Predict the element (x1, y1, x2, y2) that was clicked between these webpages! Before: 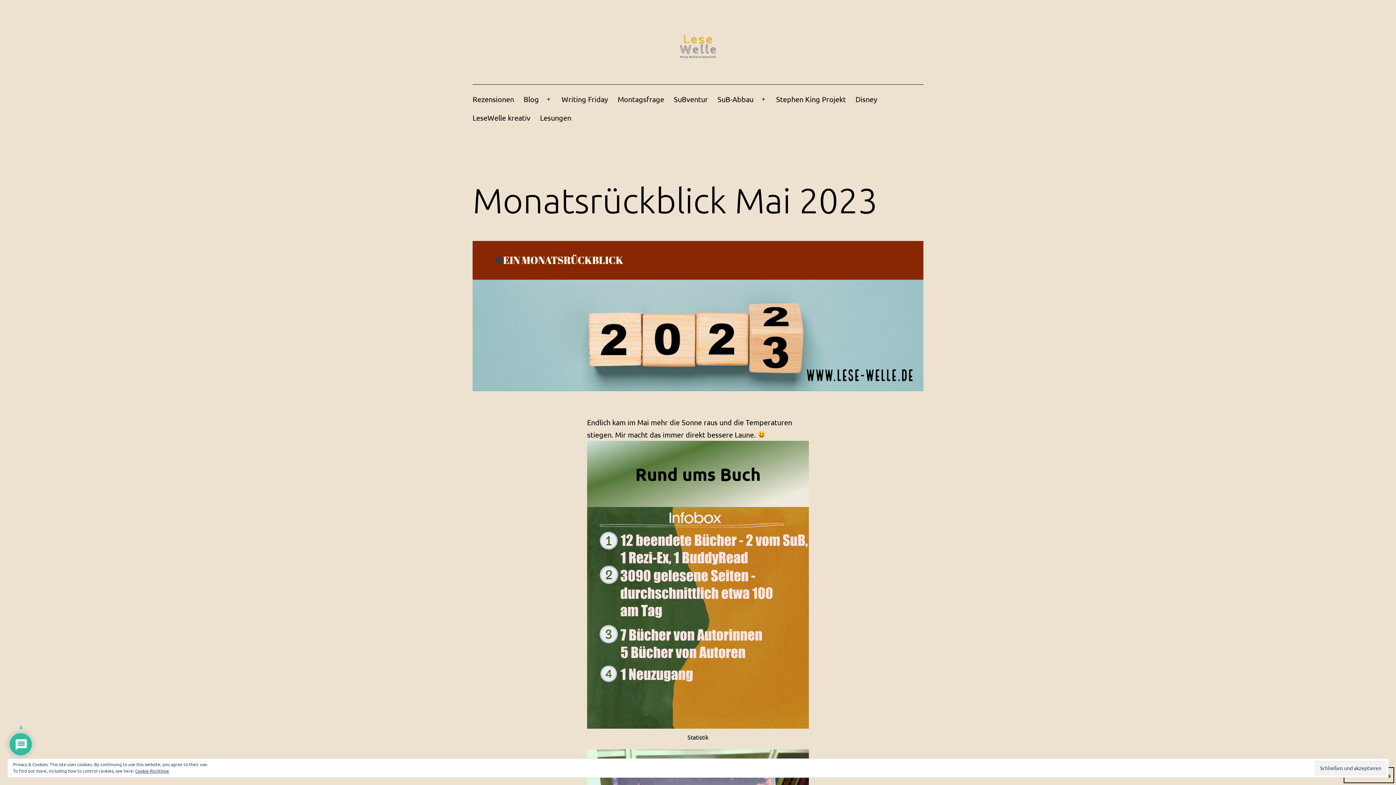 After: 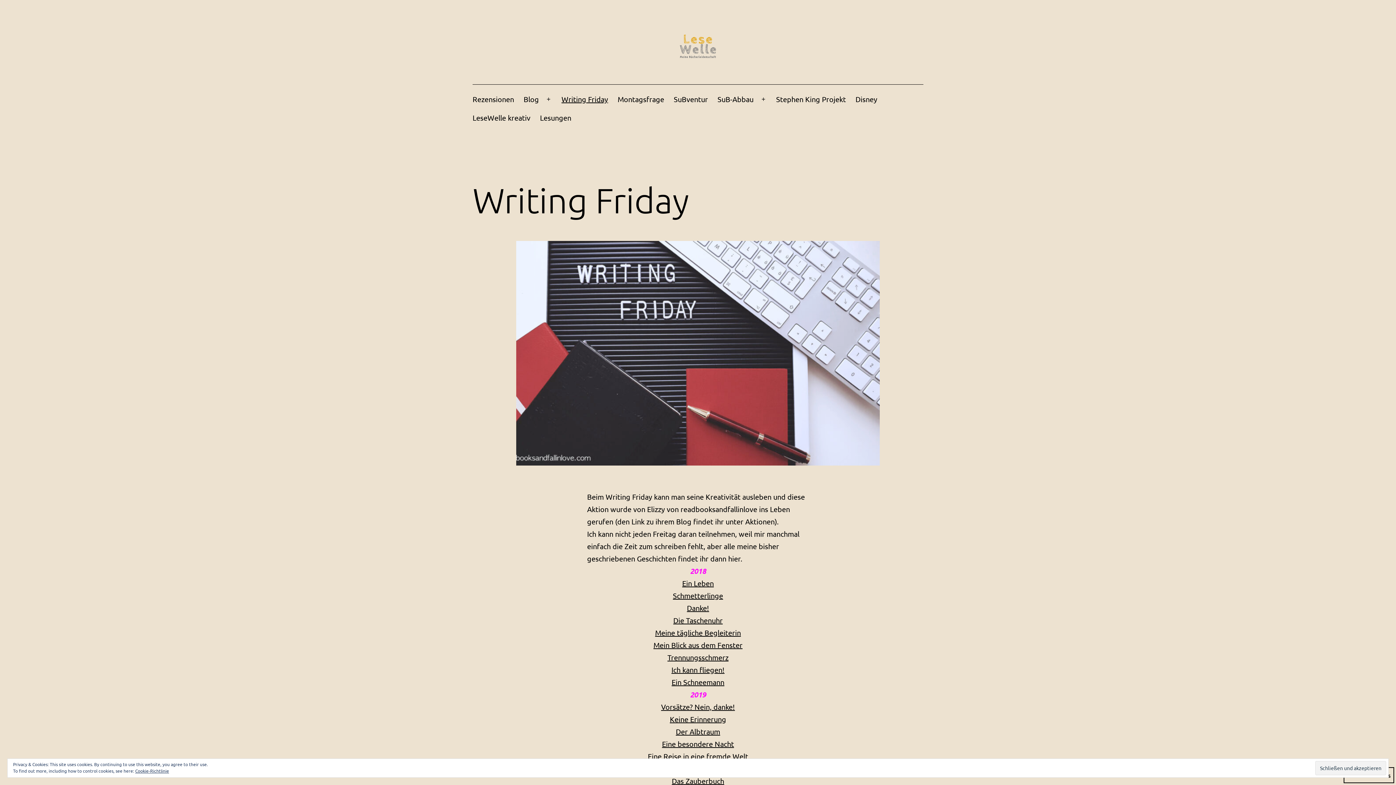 Action: label: Writing Friday bbox: (556, 90, 613, 108)